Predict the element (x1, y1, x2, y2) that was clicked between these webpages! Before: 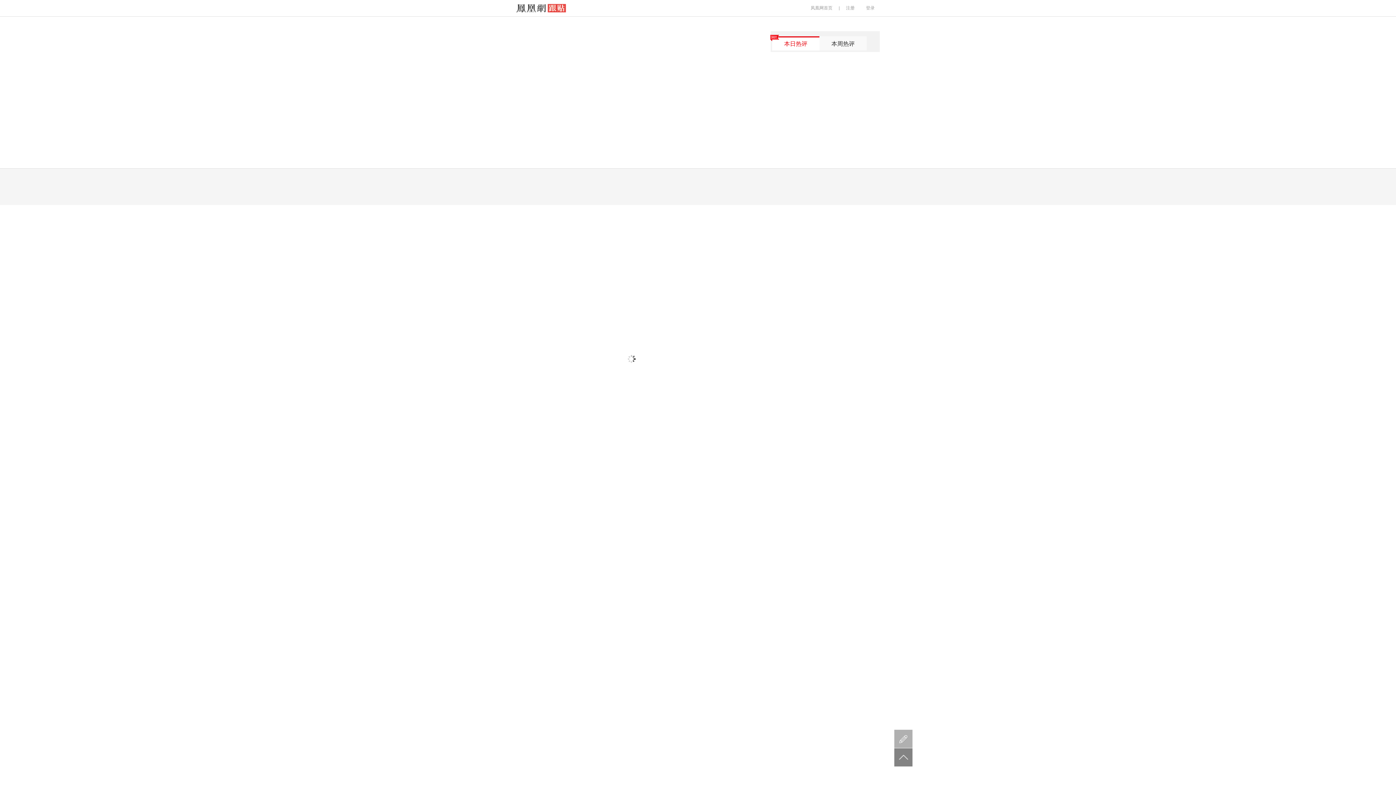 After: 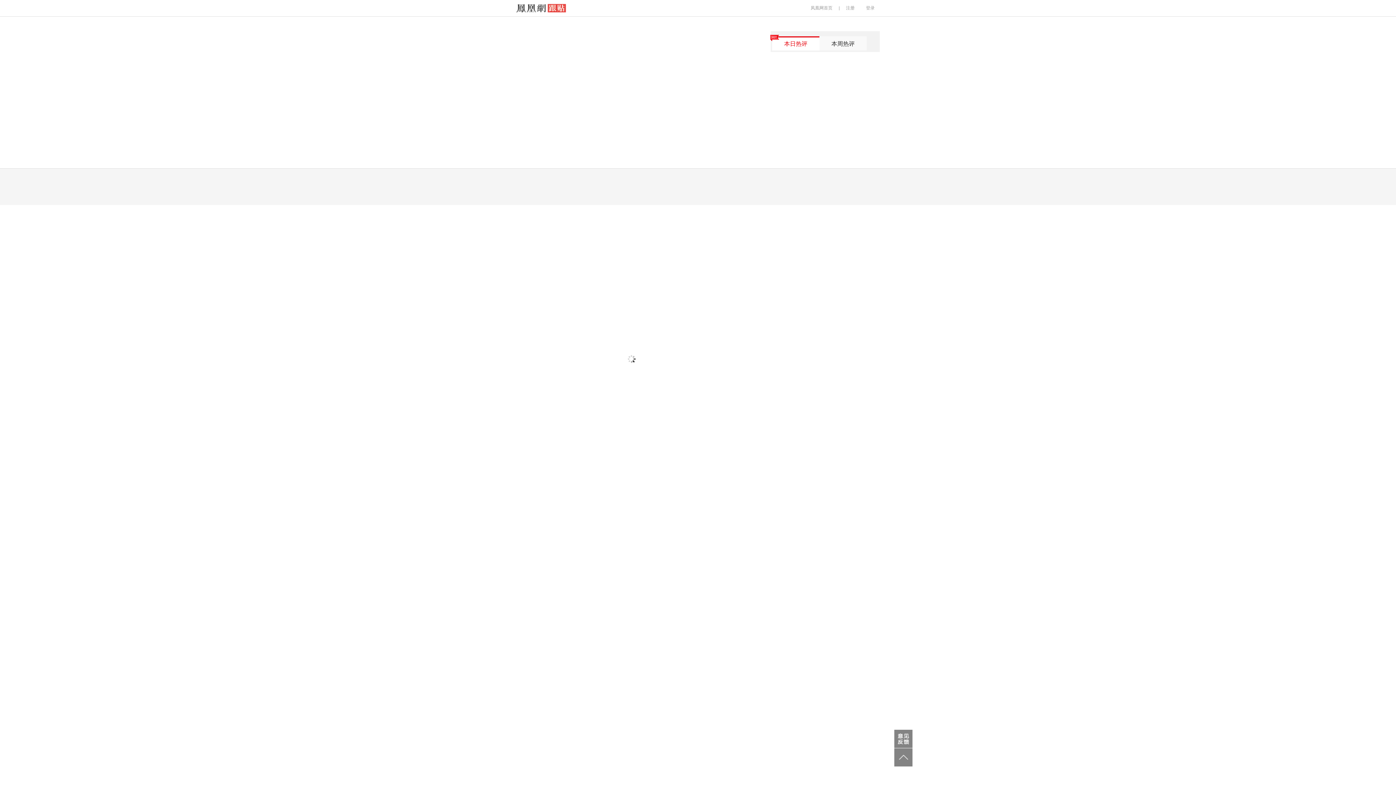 Action: bbox: (894, 730, 912, 748)